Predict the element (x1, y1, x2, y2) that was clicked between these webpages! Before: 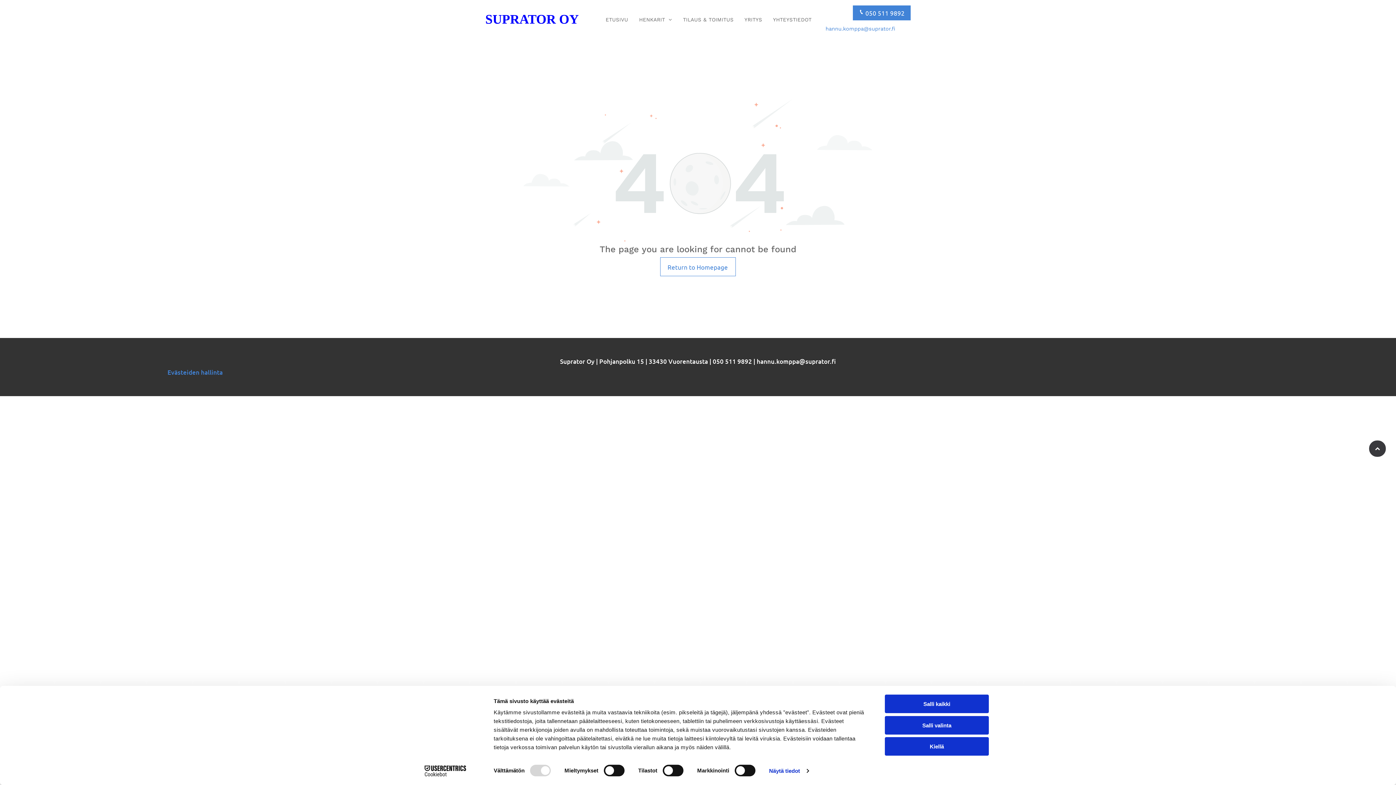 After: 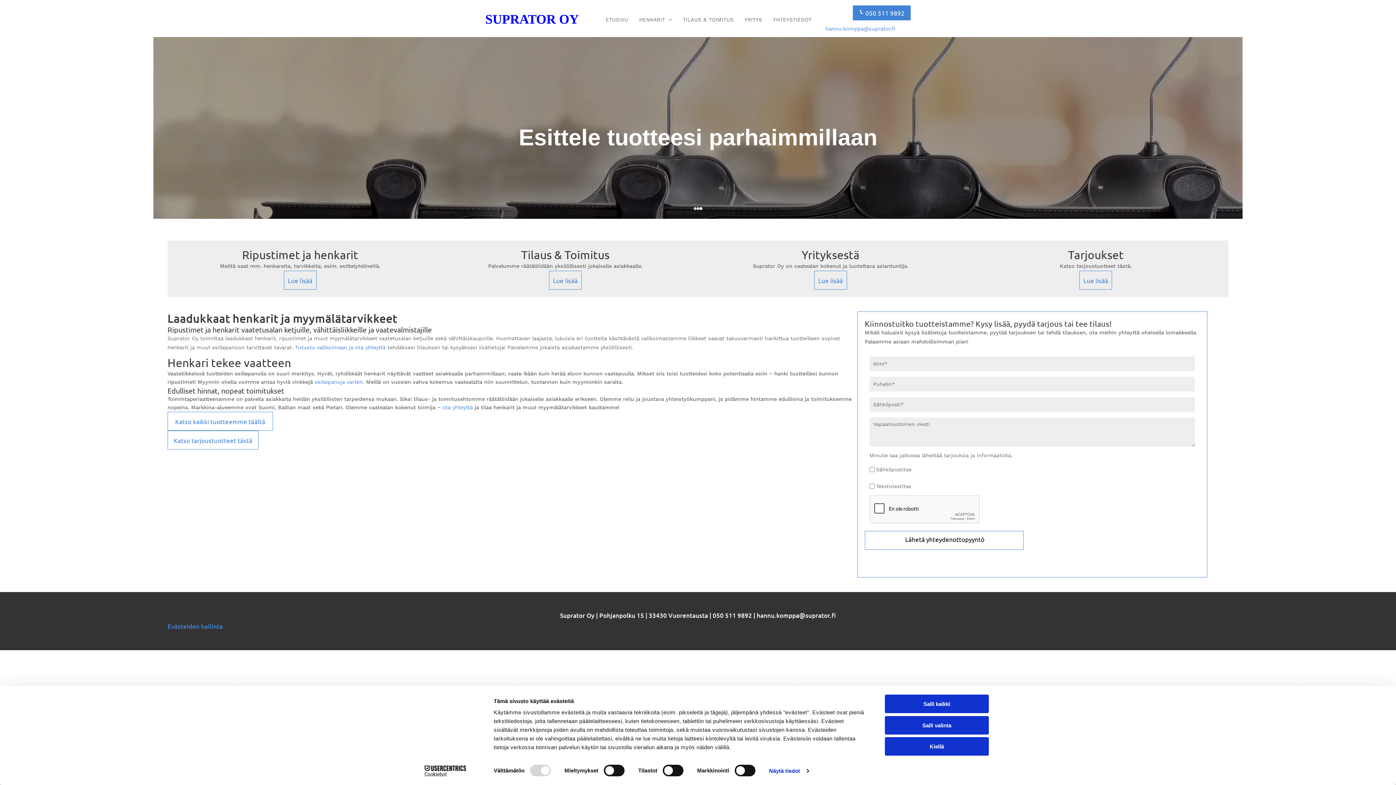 Action: bbox: (660, 257, 736, 276) label: Return to Homepage 